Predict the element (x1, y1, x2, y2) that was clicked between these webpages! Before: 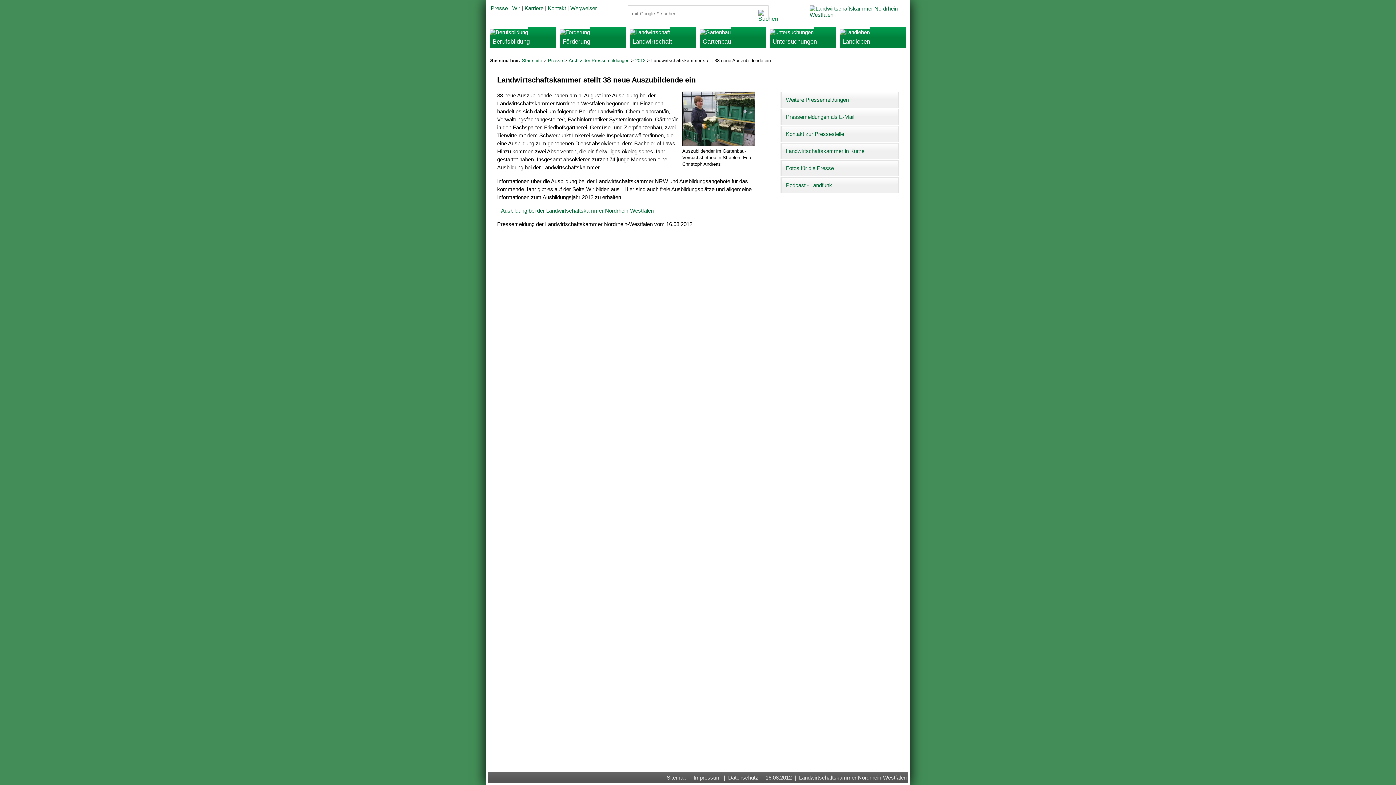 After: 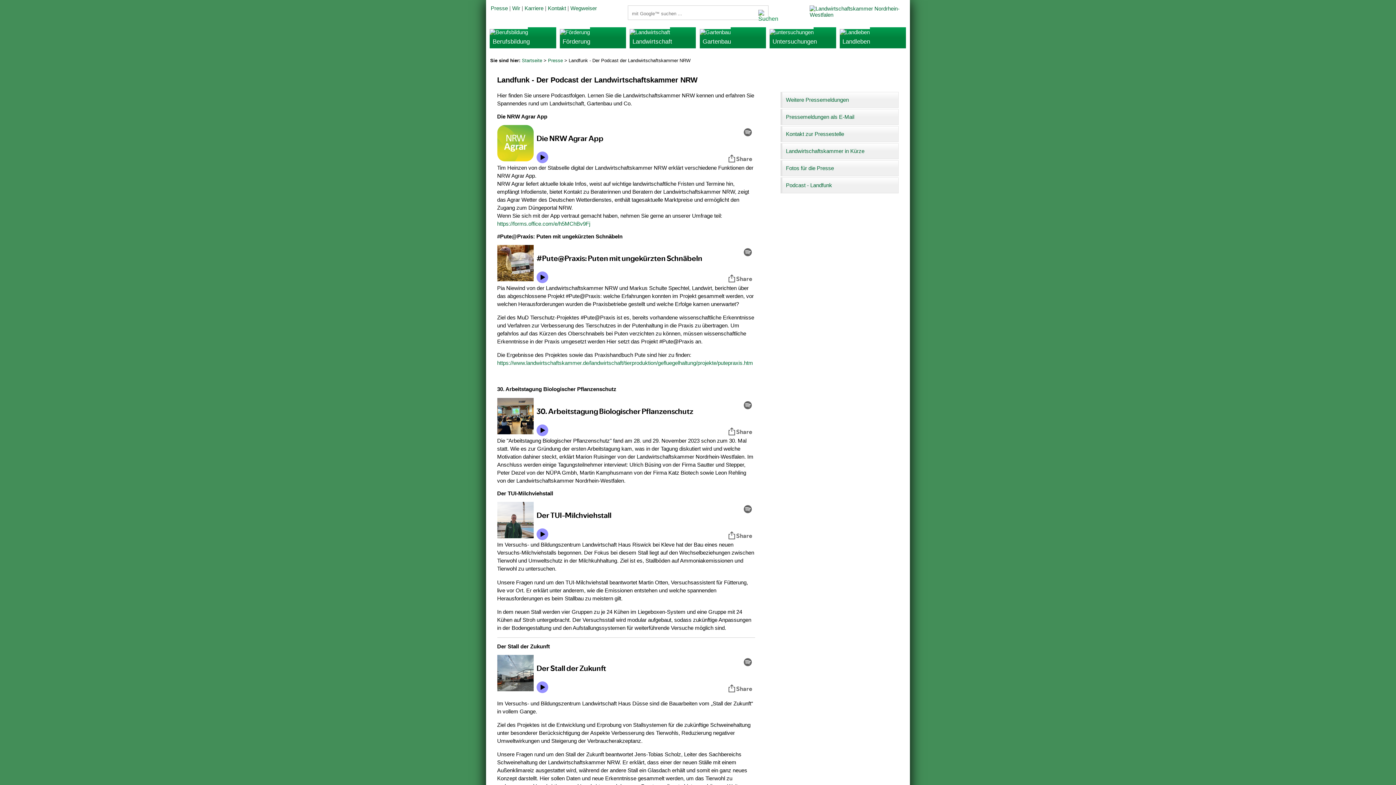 Action: bbox: (780, 177, 898, 193) label: Podcast - Landfunk